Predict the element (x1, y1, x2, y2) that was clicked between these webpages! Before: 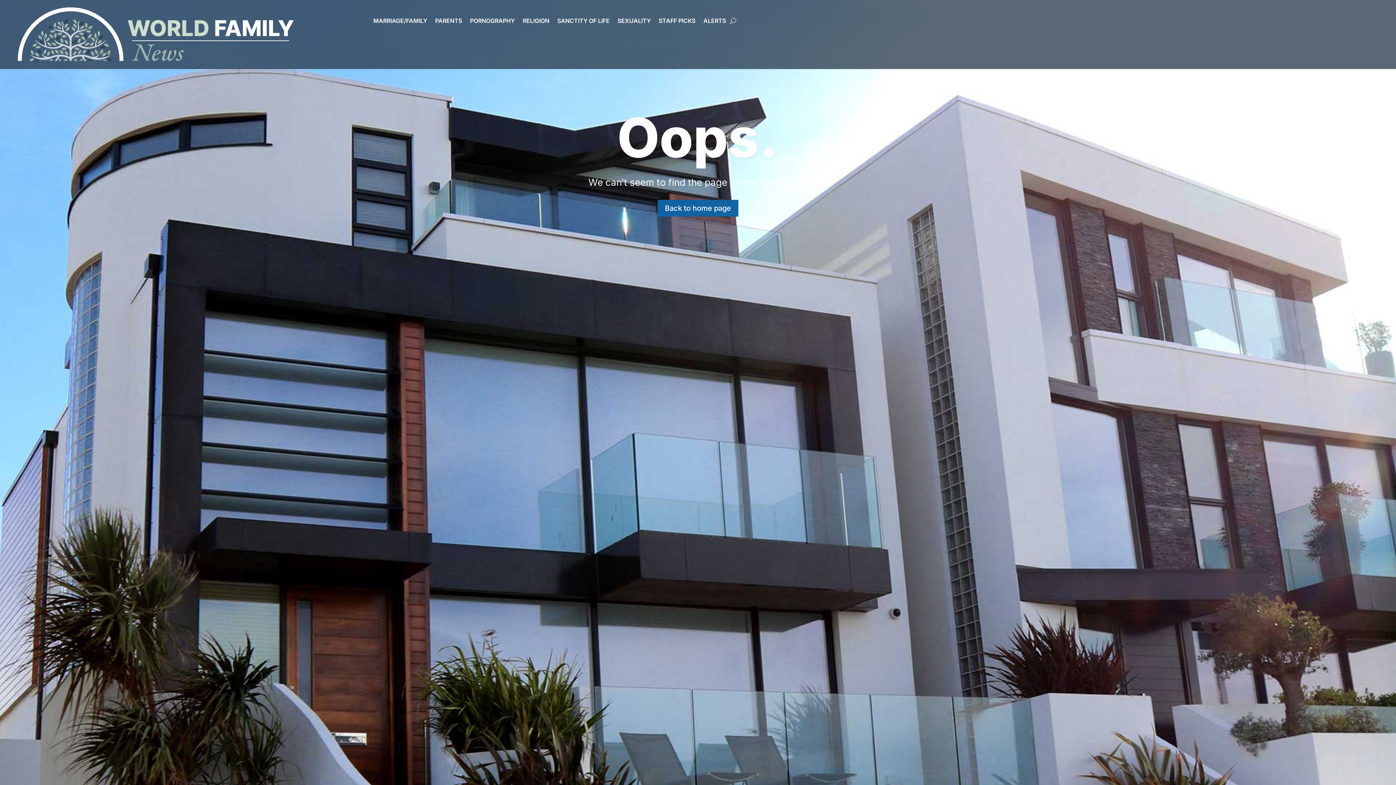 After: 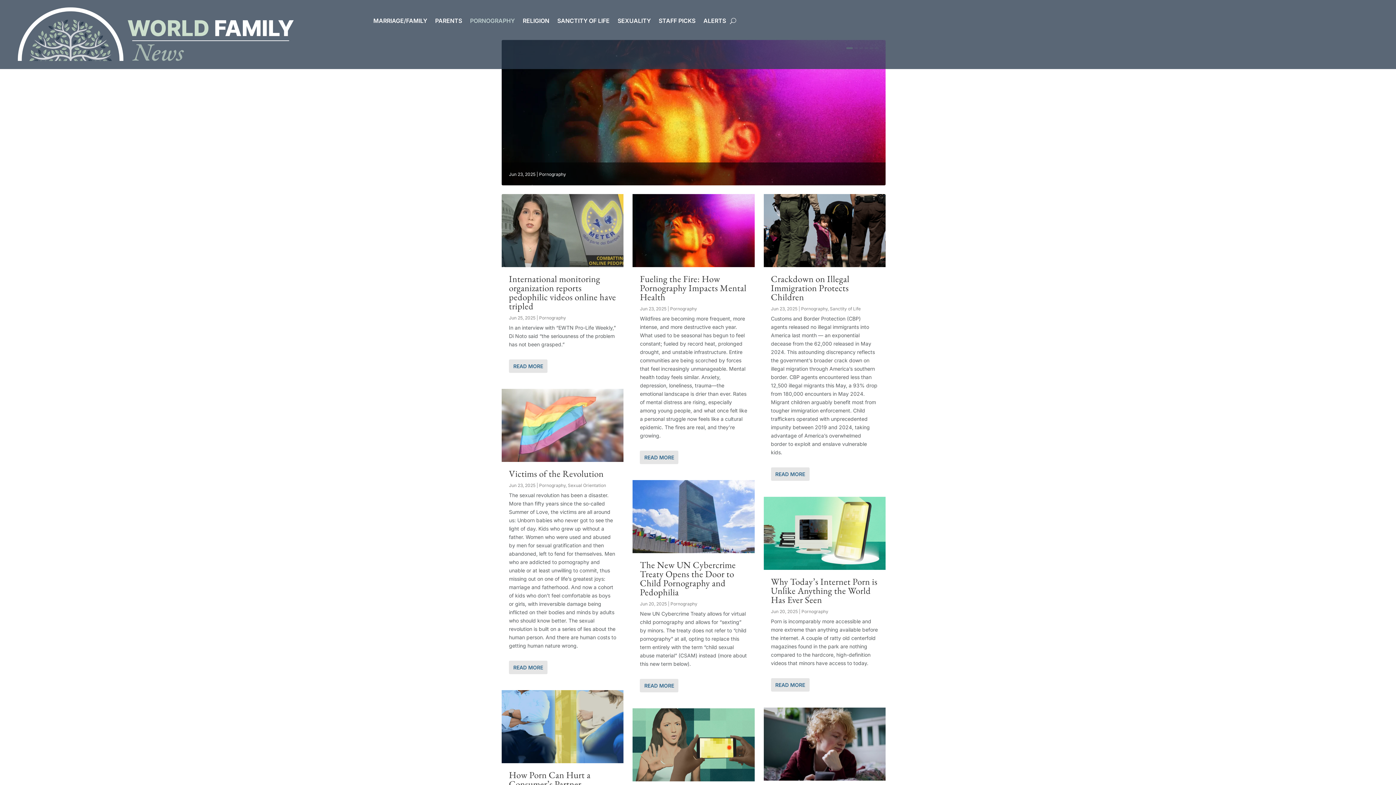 Action: bbox: (470, 18, 514, 26) label: PORNOGRAPHY